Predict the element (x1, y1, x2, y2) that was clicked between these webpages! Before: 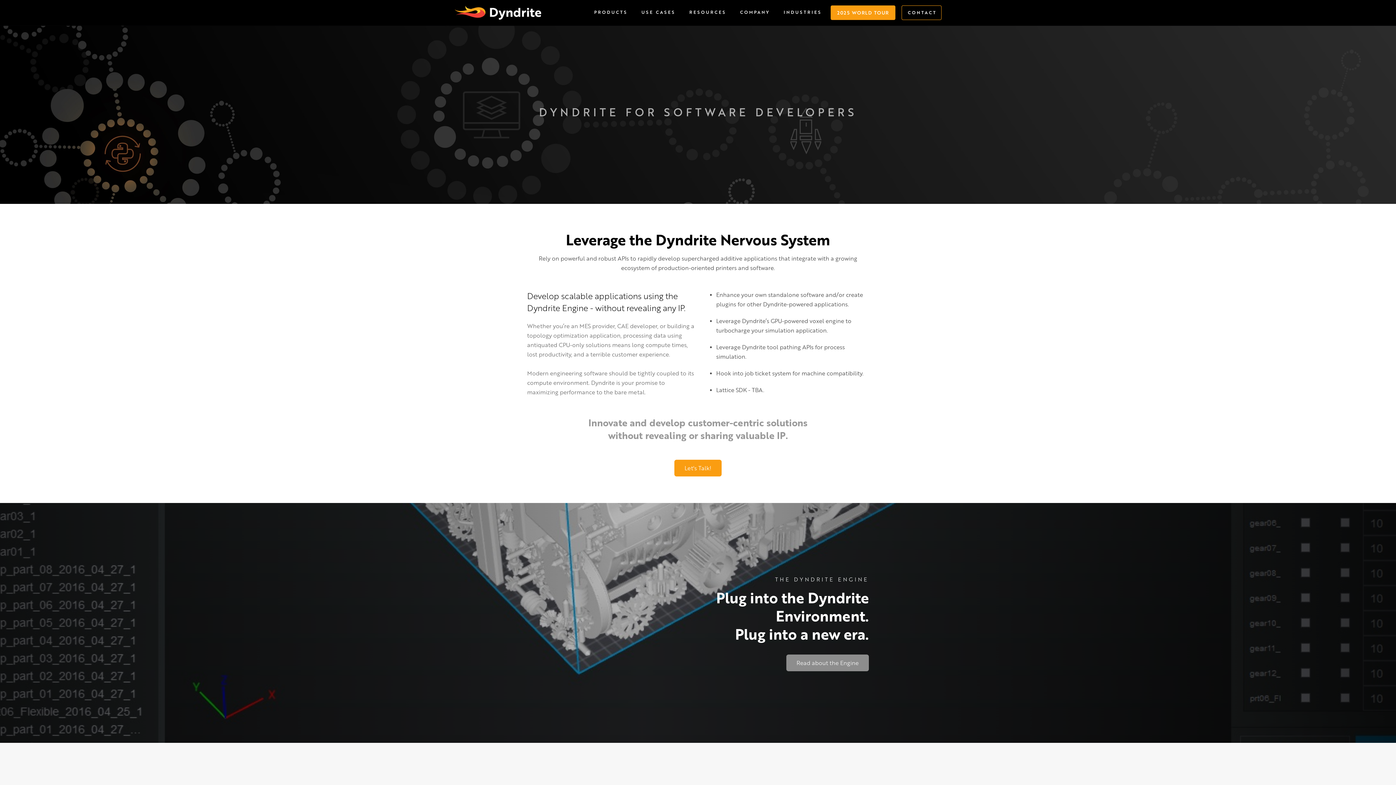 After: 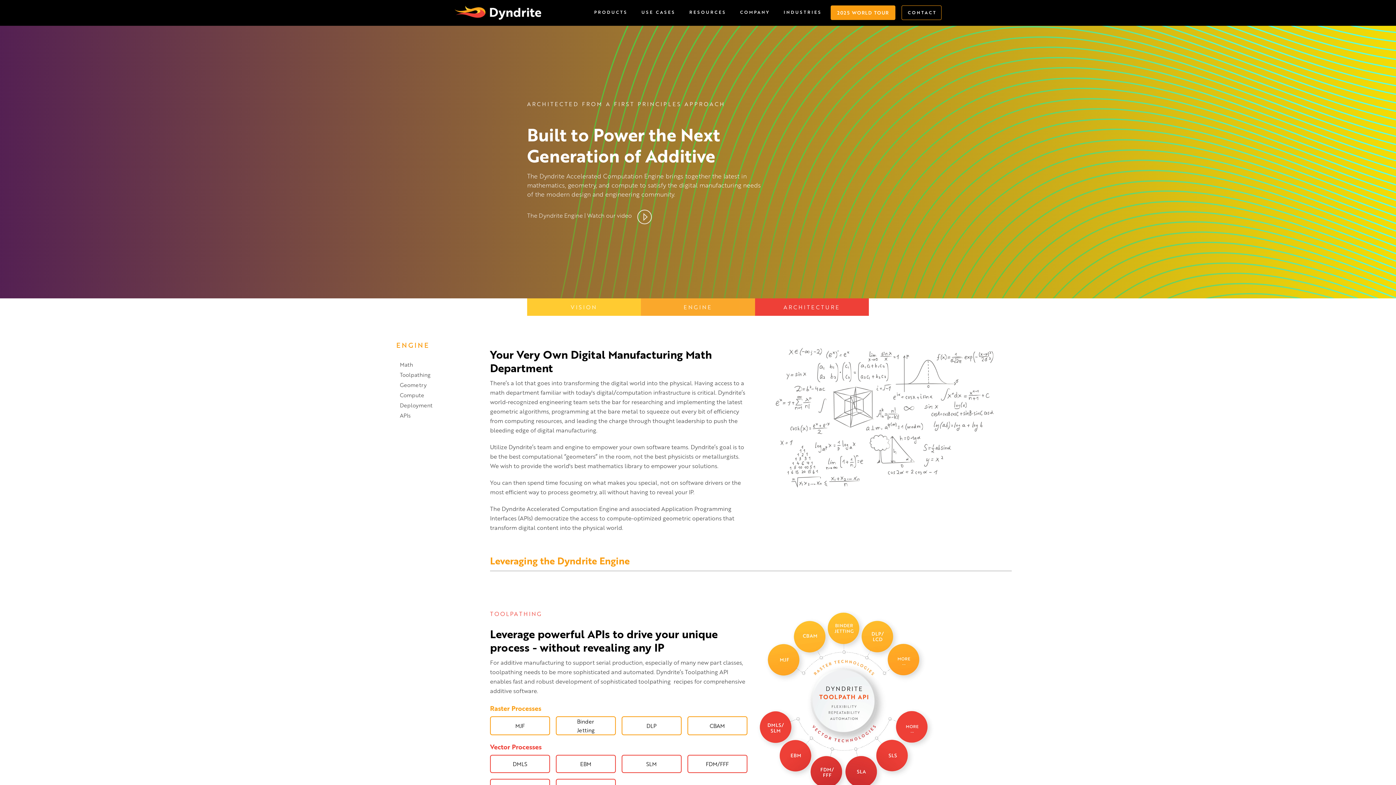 Action: bbox: (786, 654, 869, 671) label: Read about the Engine